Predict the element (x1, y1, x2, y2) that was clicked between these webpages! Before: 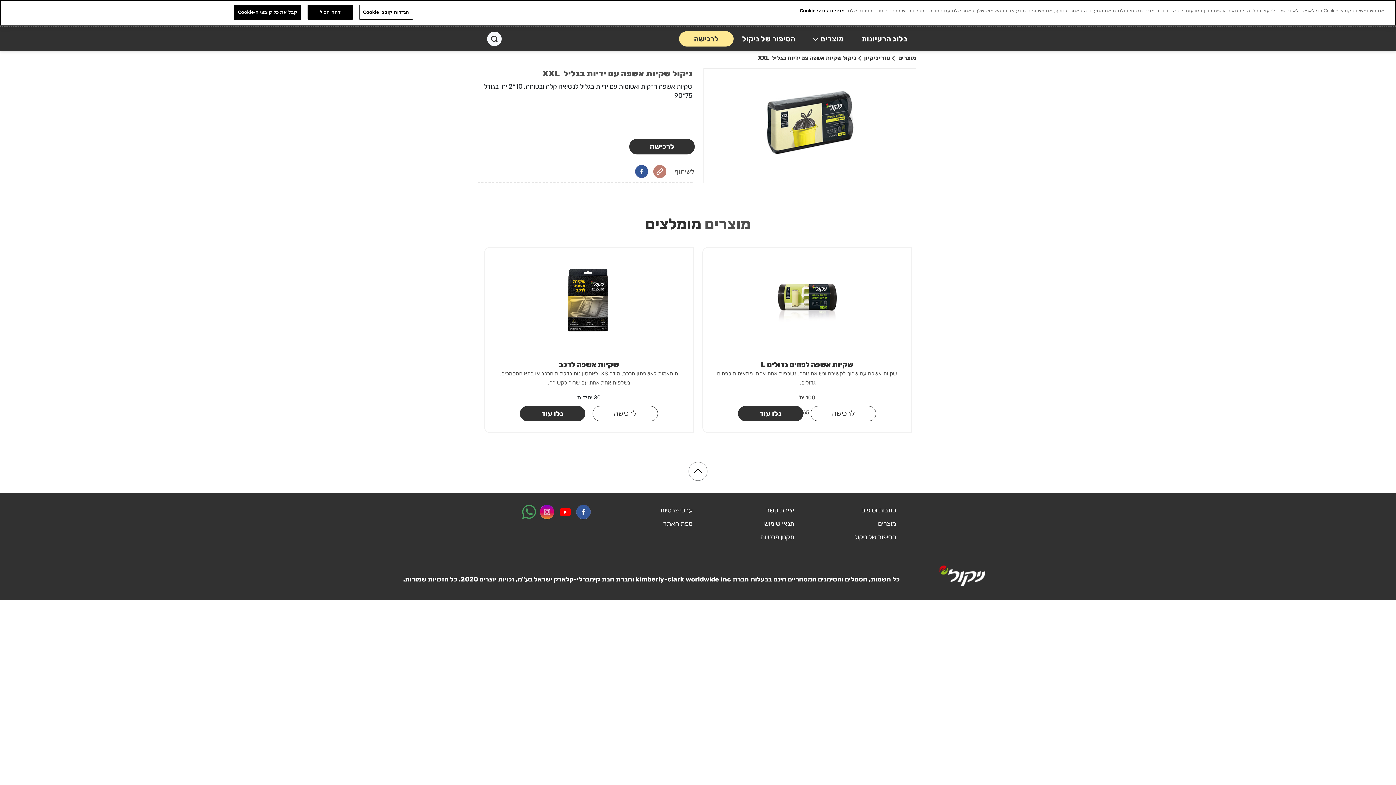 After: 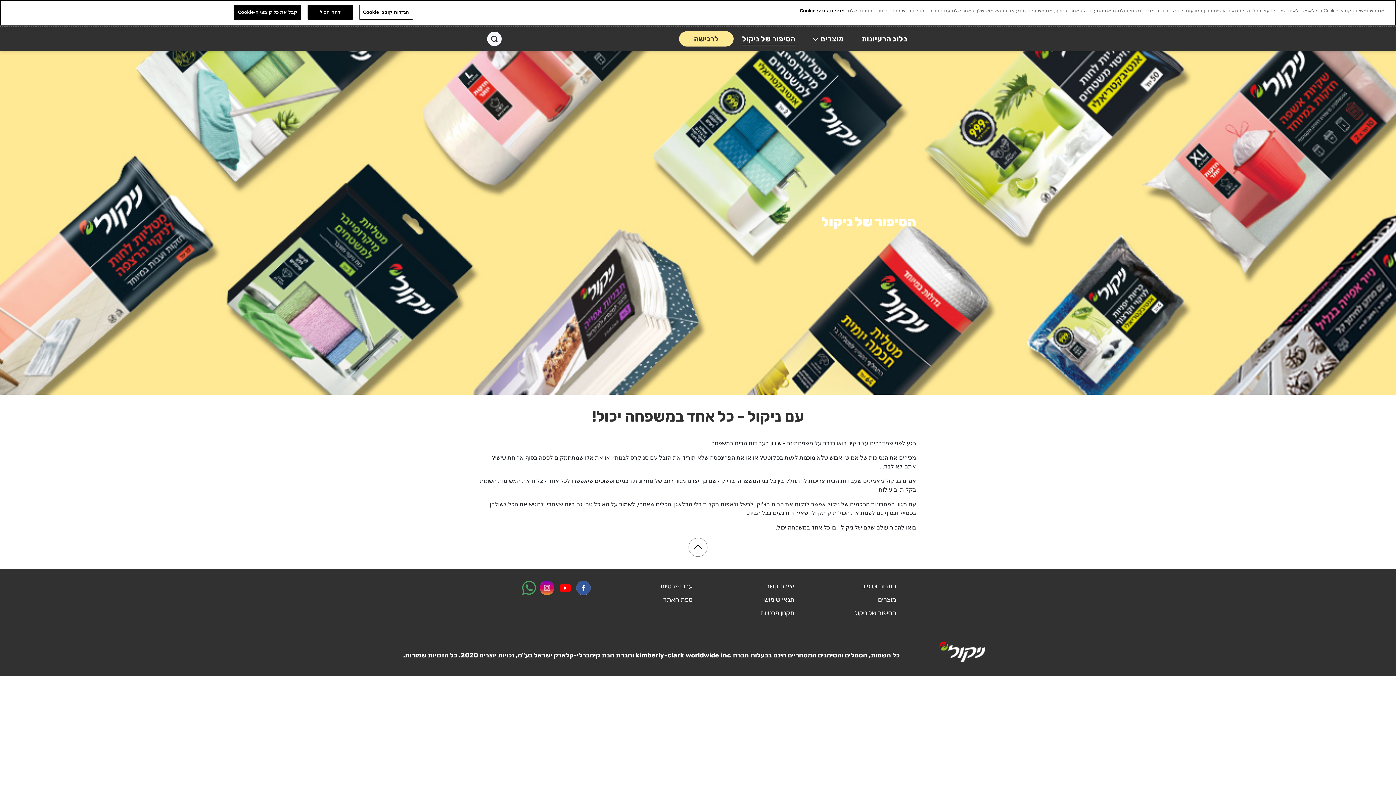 Action: label: הסיפור של ניקול bbox: (742, 33, 795, 44)